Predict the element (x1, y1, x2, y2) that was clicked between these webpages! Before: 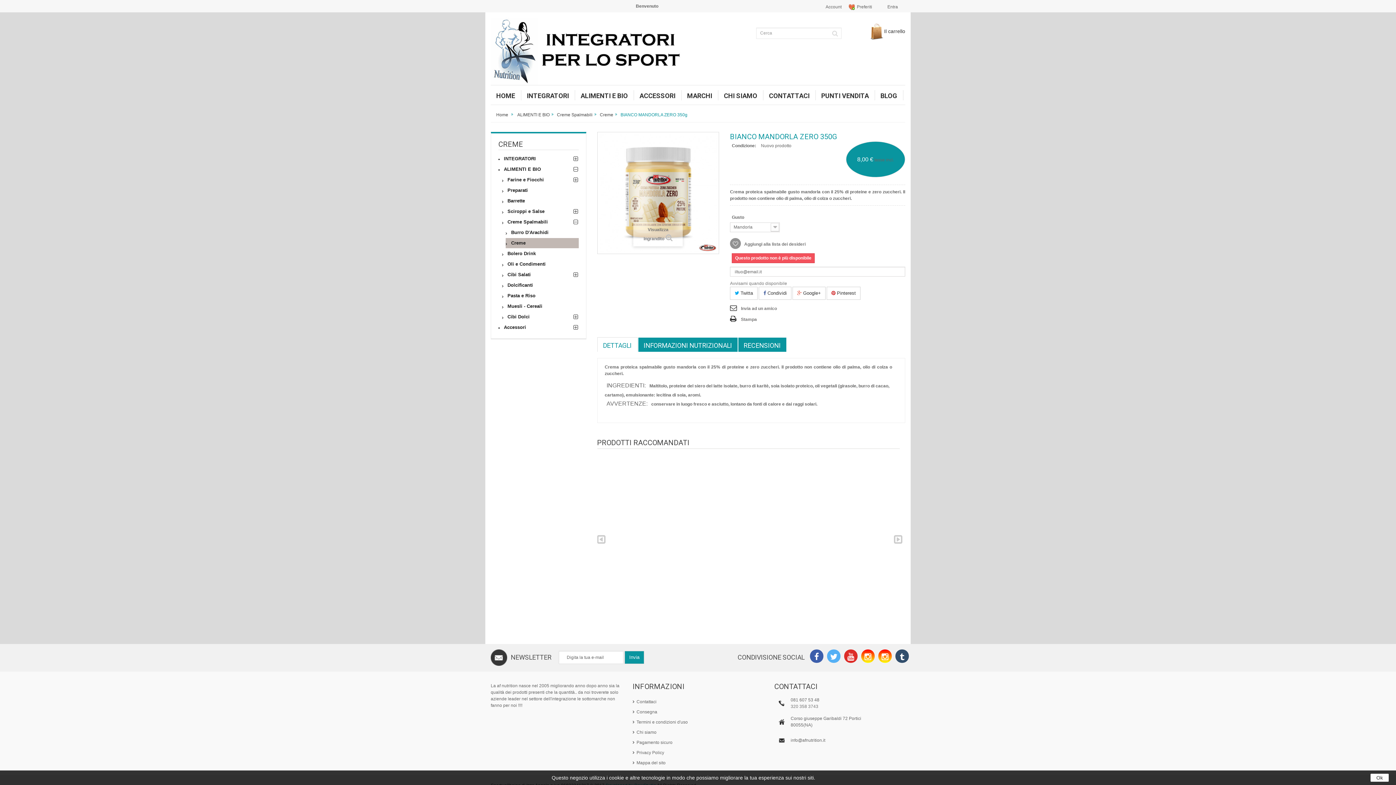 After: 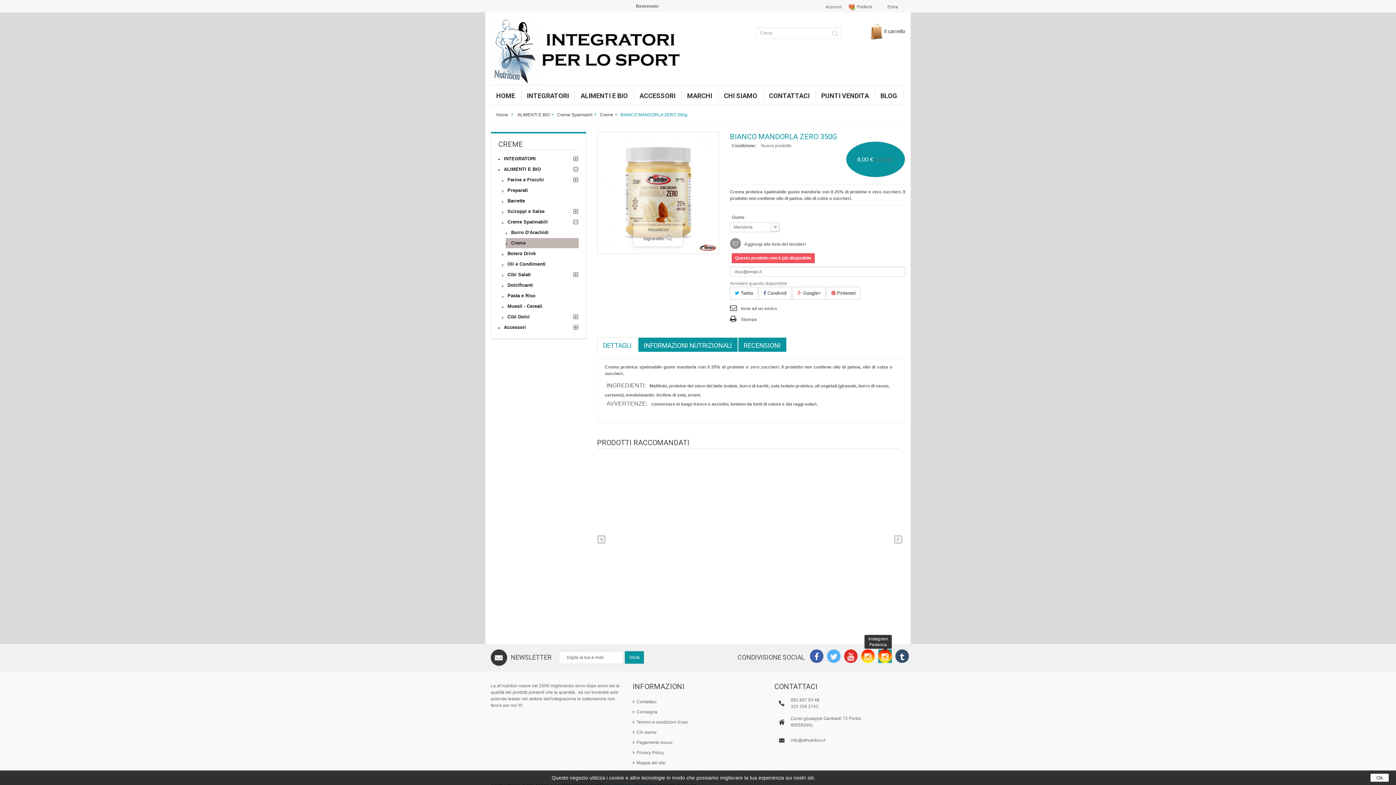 Action: bbox: (878, 649, 892, 665) label: Instagram